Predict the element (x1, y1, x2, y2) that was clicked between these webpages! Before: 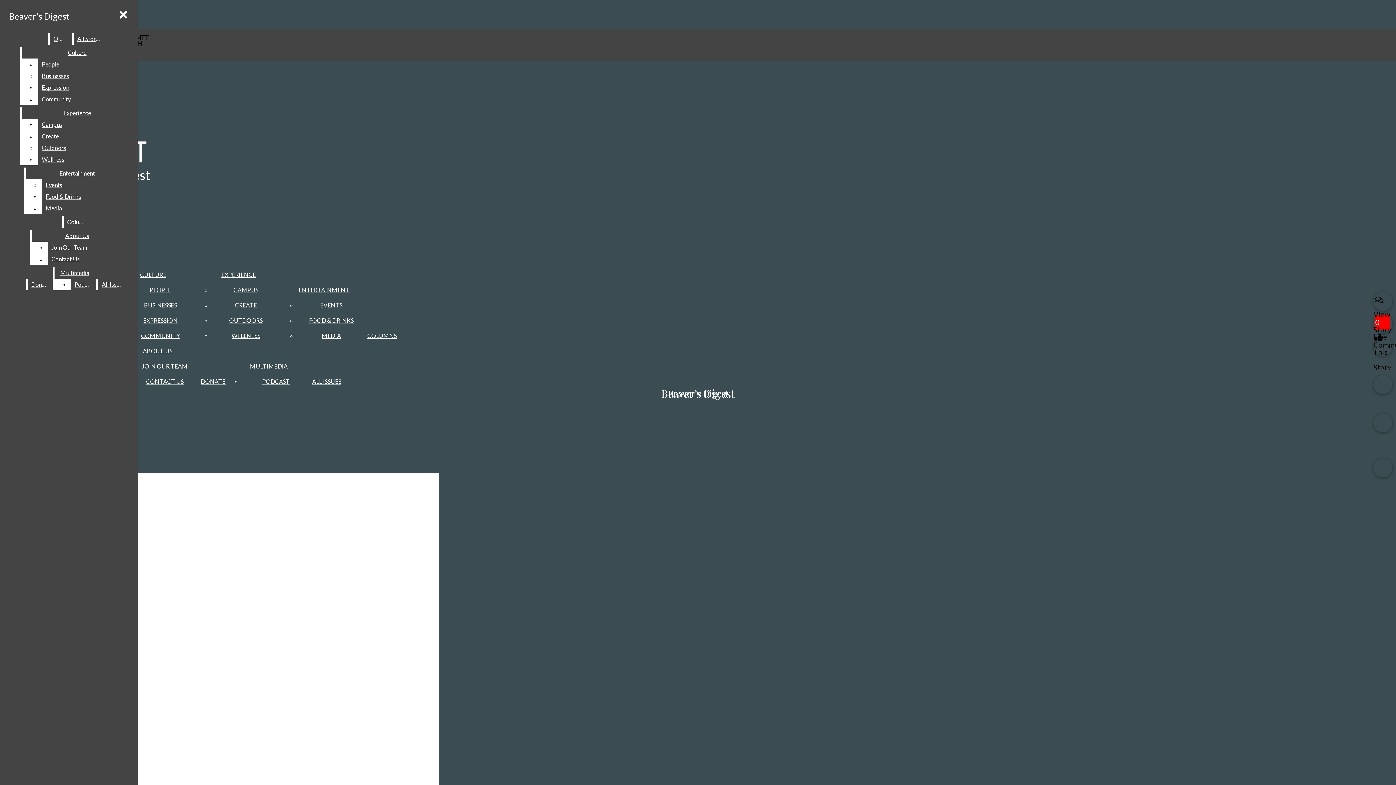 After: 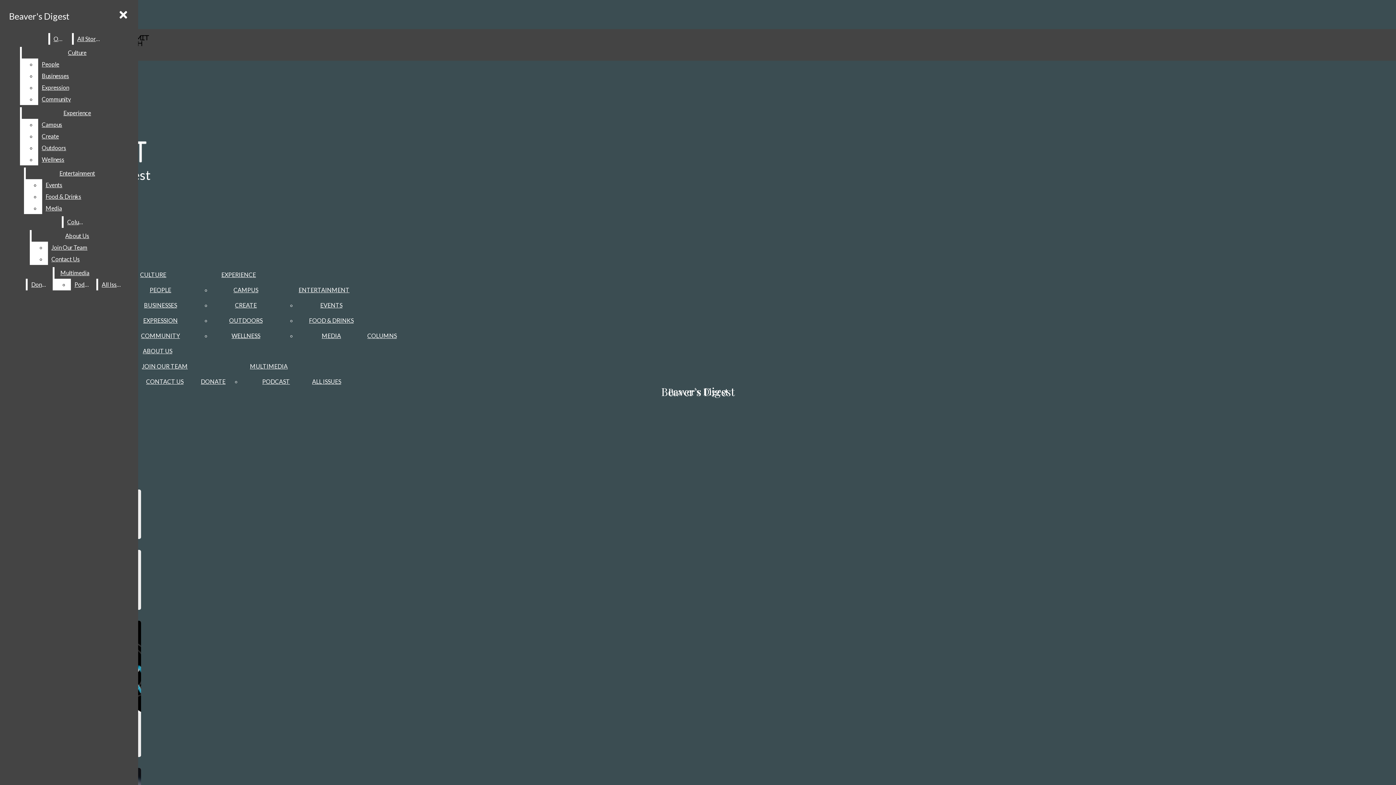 Action: bbox: (63, 216, 90, 228) label: Columns